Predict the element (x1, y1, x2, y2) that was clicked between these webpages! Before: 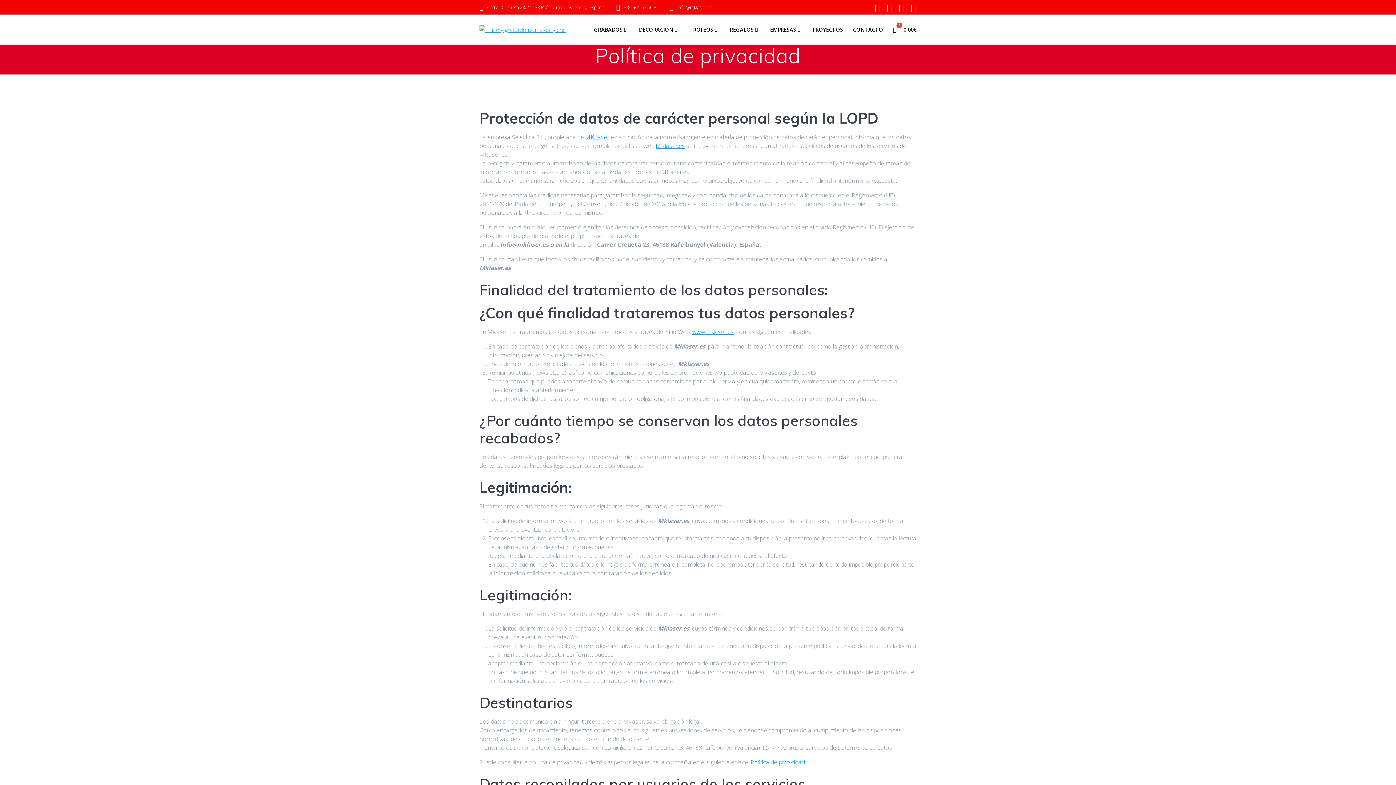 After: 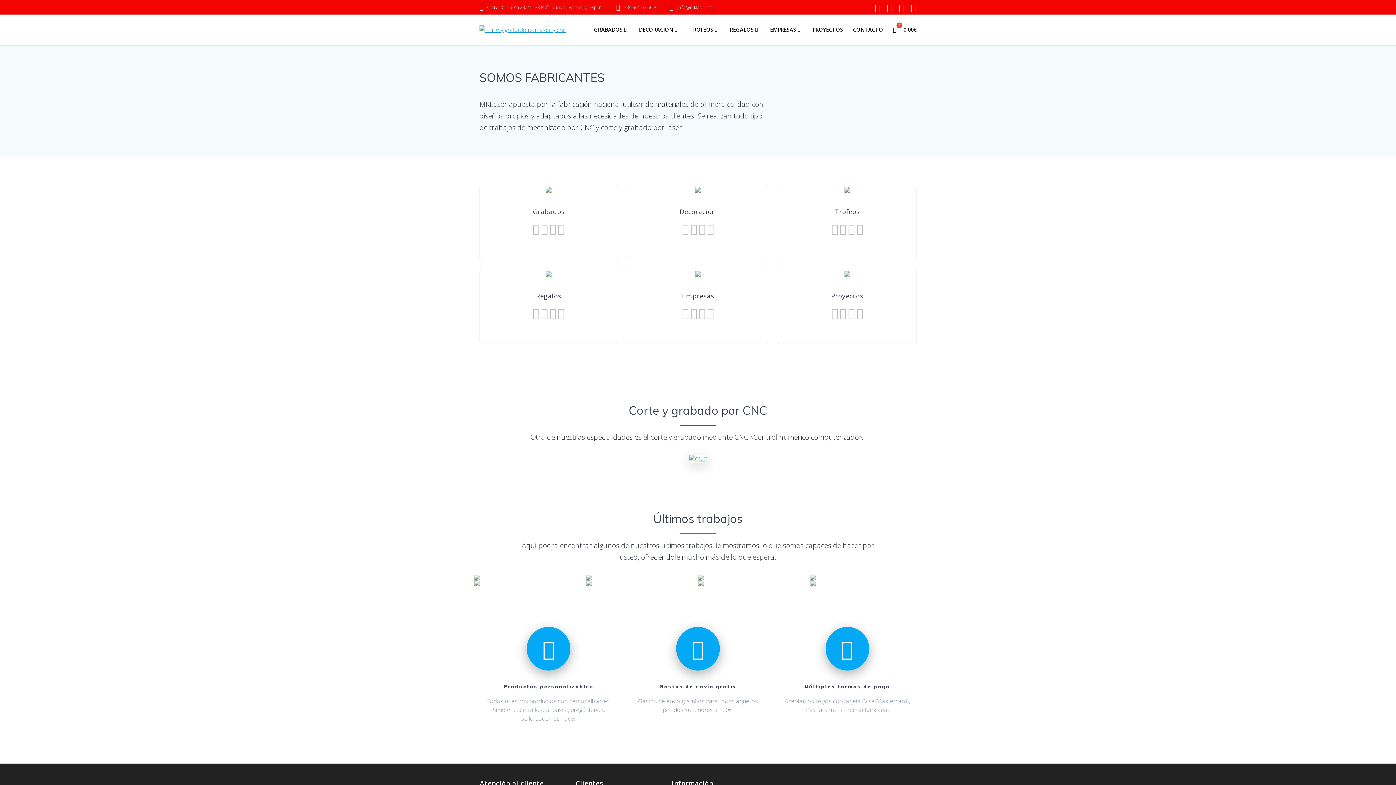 Action: bbox: (479, 24, 565, 34)